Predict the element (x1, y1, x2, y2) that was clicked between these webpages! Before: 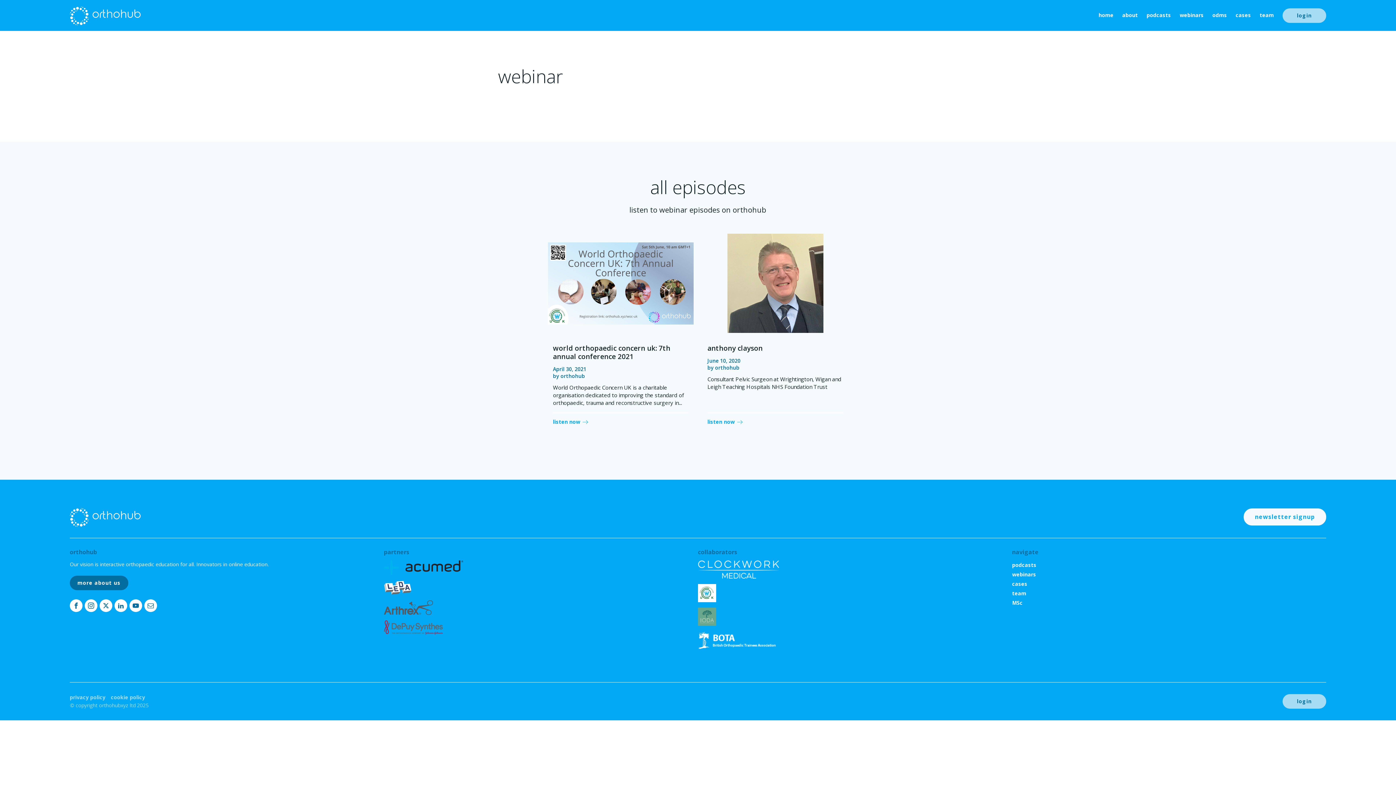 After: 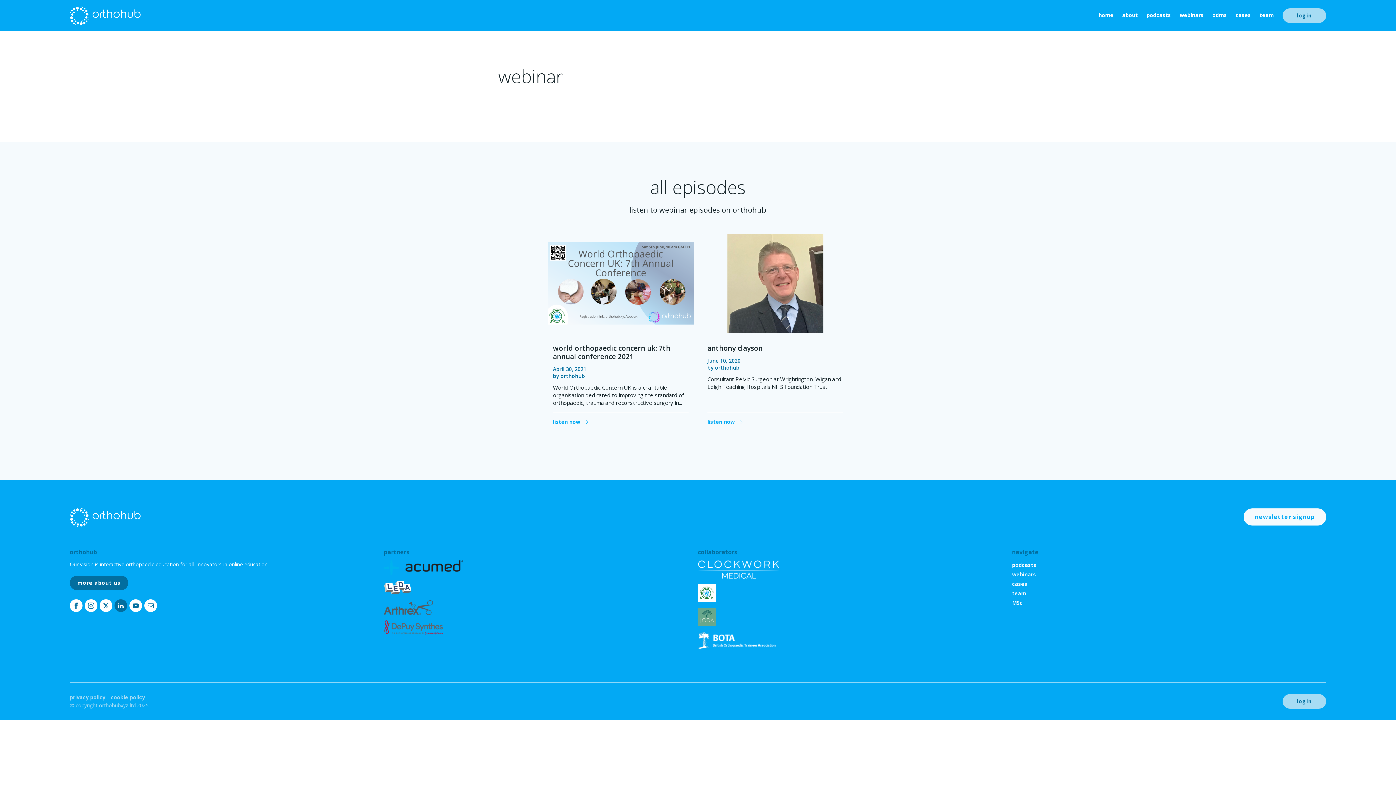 Action: bbox: (114, 599, 127, 612)